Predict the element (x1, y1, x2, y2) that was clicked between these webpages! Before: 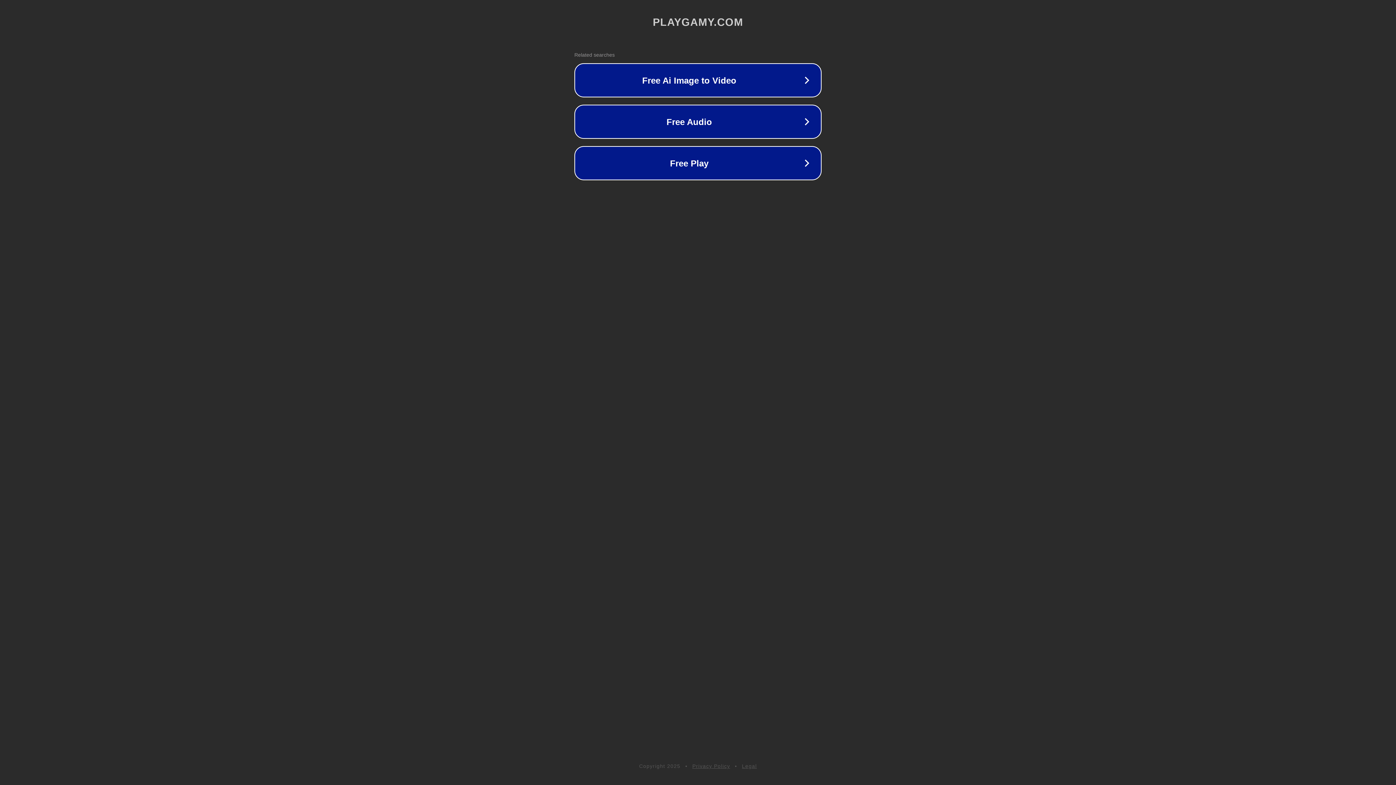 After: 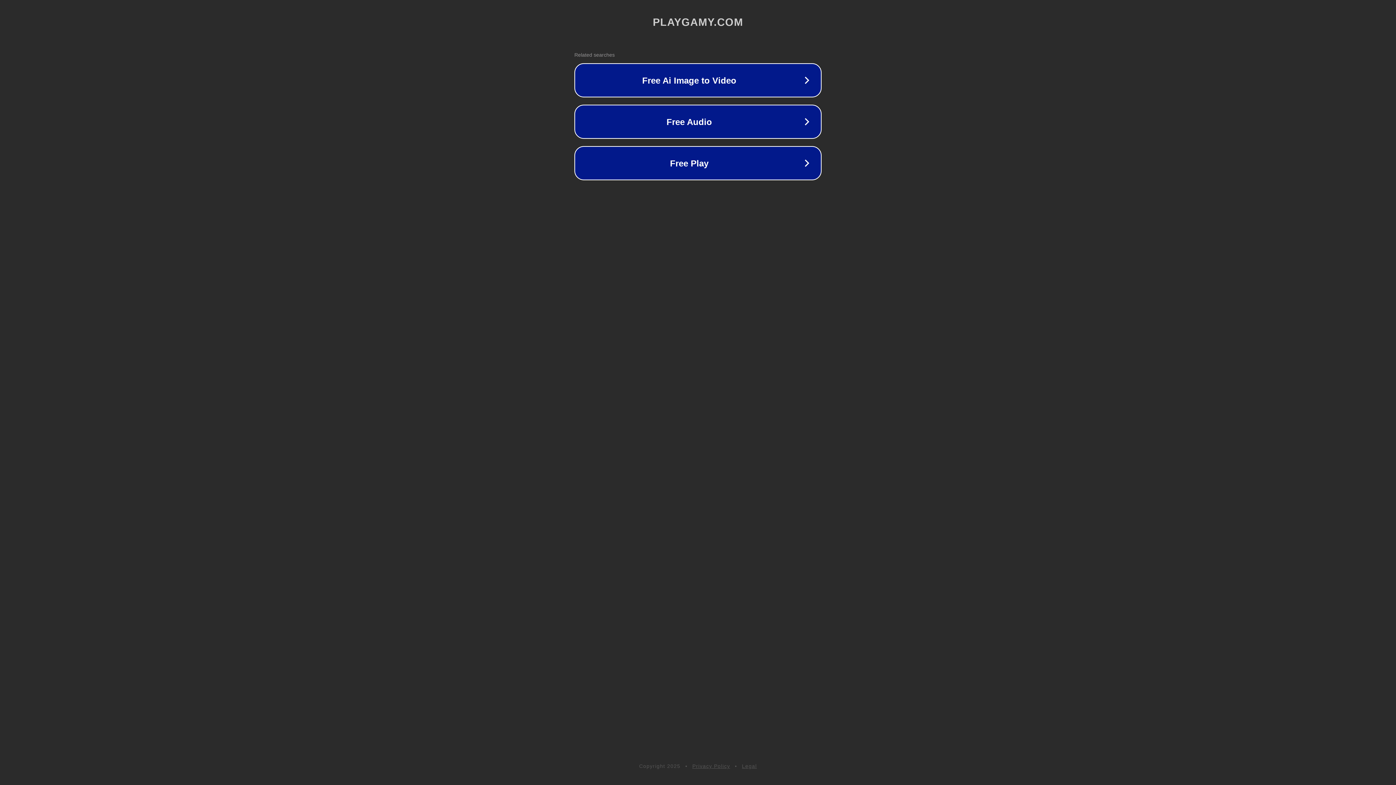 Action: bbox: (742, 763, 757, 769) label: Legal